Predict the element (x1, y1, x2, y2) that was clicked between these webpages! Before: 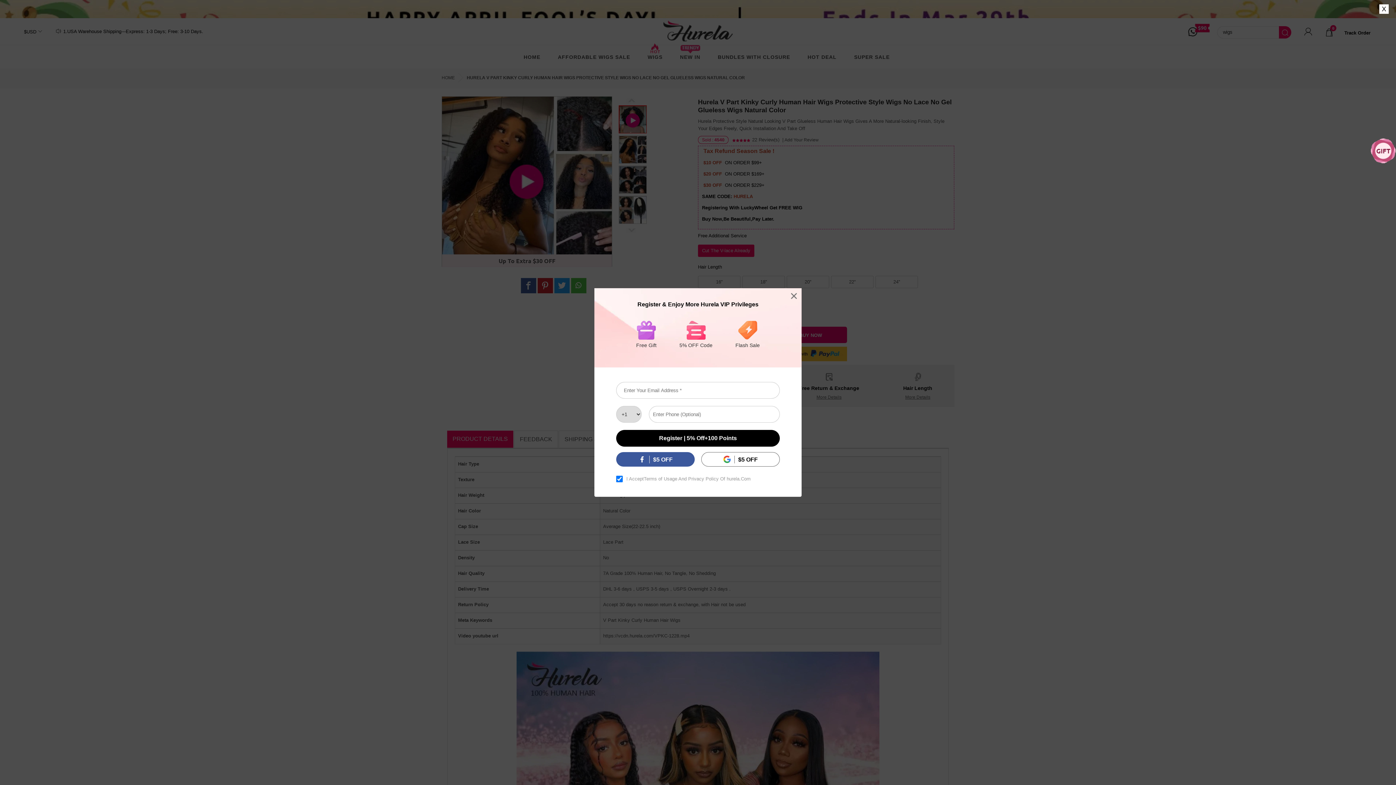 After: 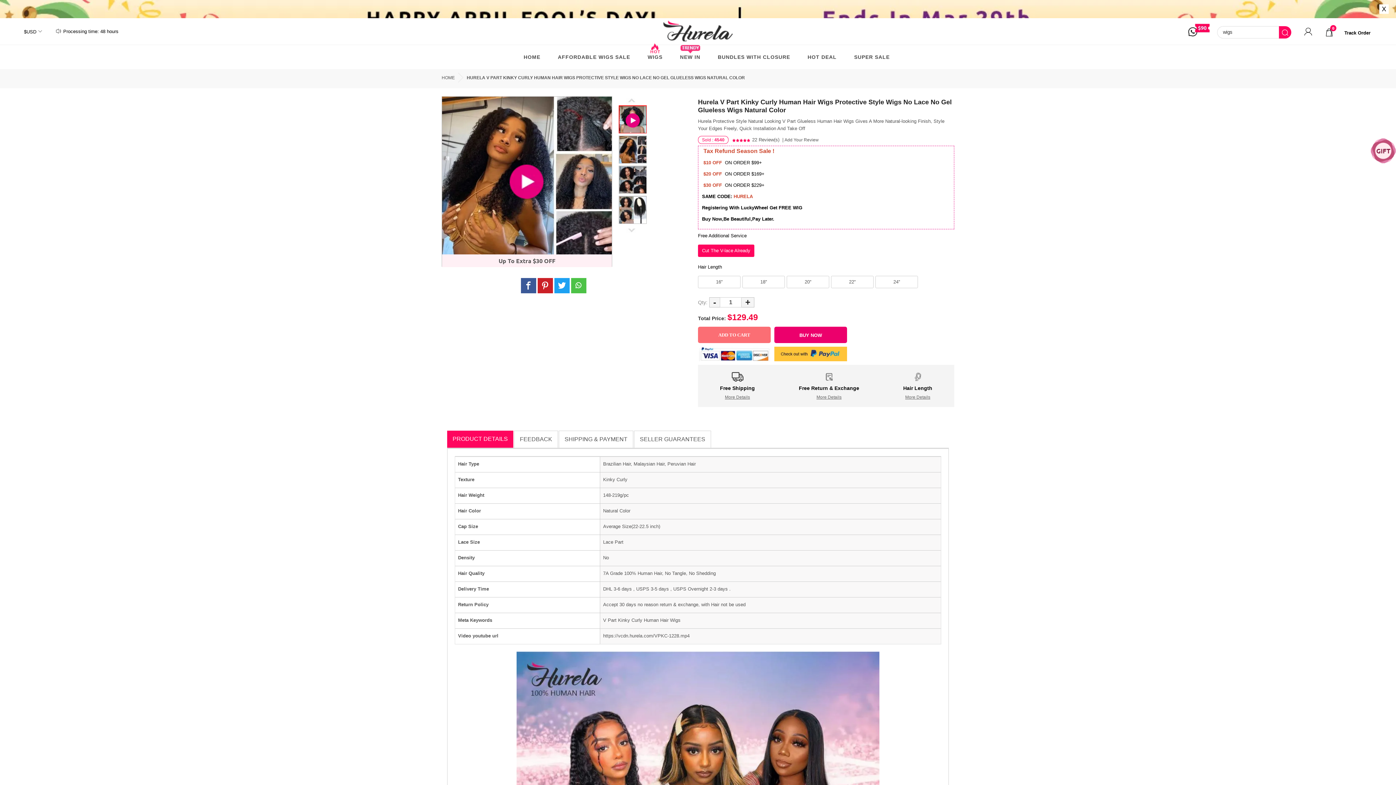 Action: label: $5 OFF bbox: (701, 452, 780, 466)